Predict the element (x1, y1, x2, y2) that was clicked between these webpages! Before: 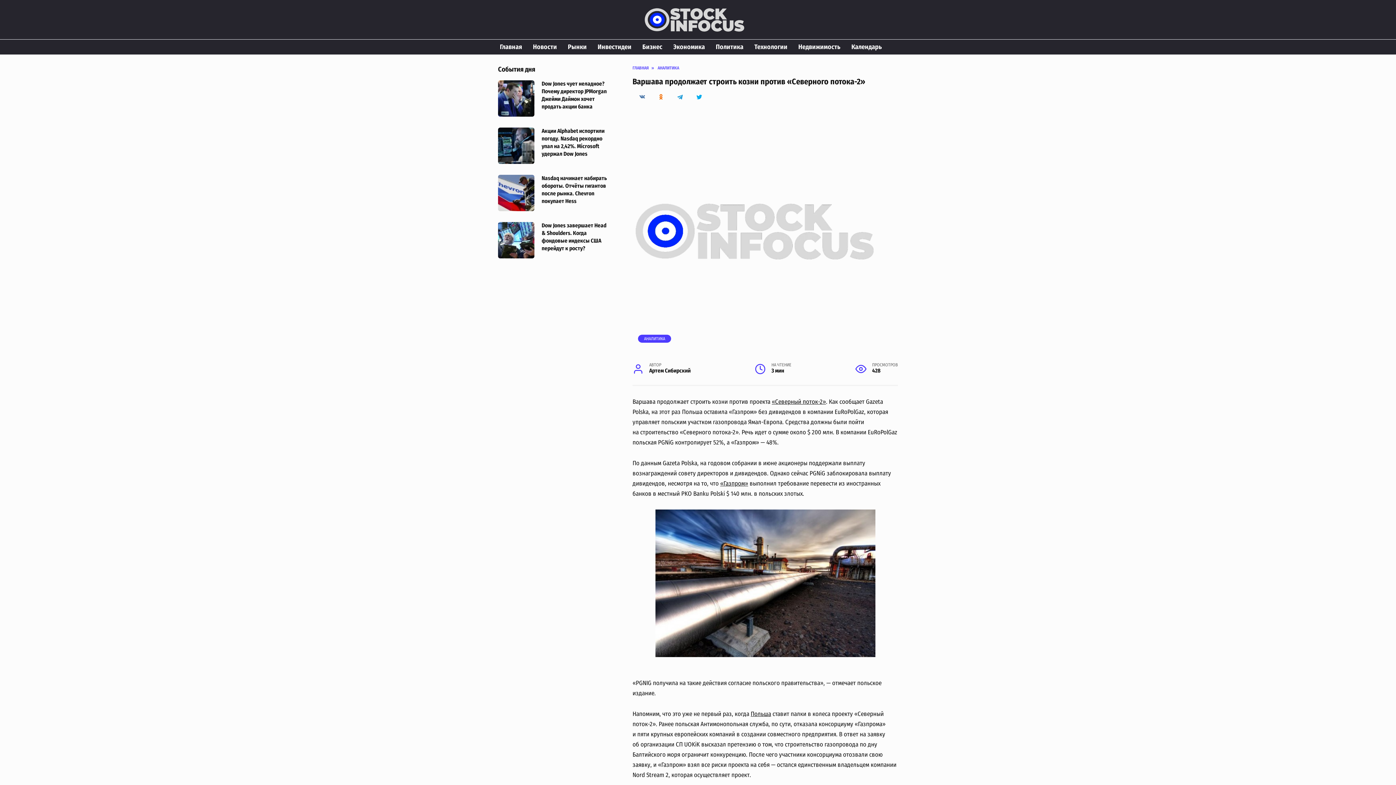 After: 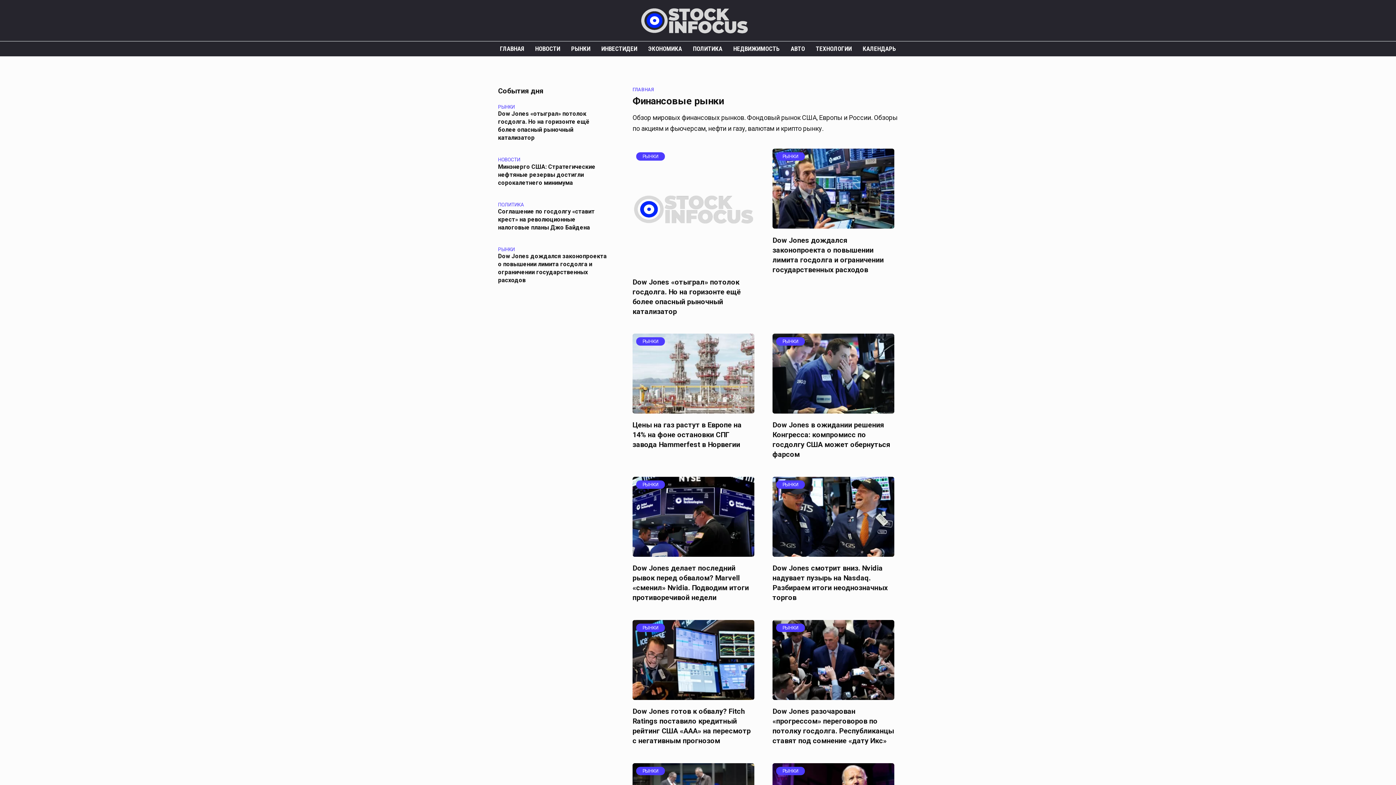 Action: label: Рынки bbox: (562, 39, 592, 54)